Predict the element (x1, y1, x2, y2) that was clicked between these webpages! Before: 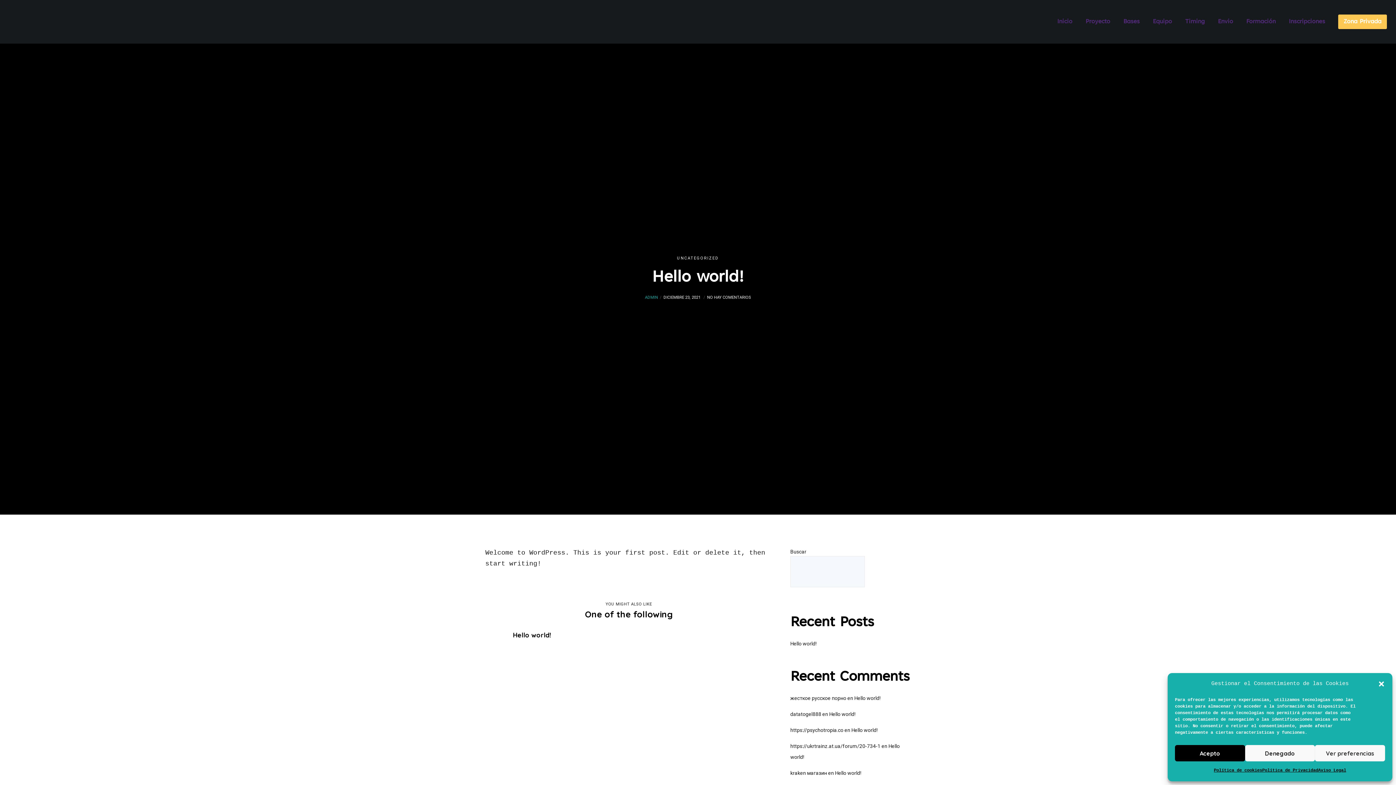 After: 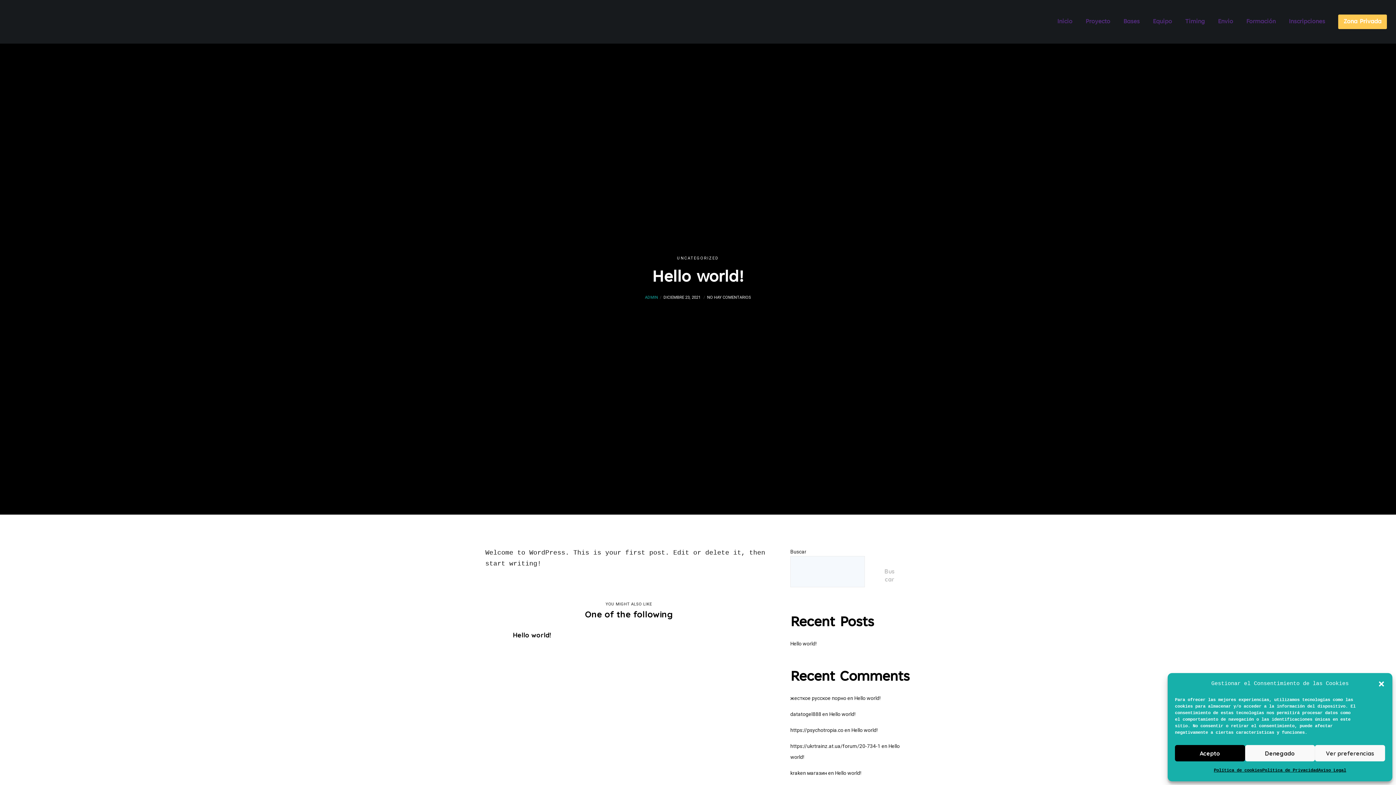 Action: bbox: (868, 557, 910, 593) label: Buscar